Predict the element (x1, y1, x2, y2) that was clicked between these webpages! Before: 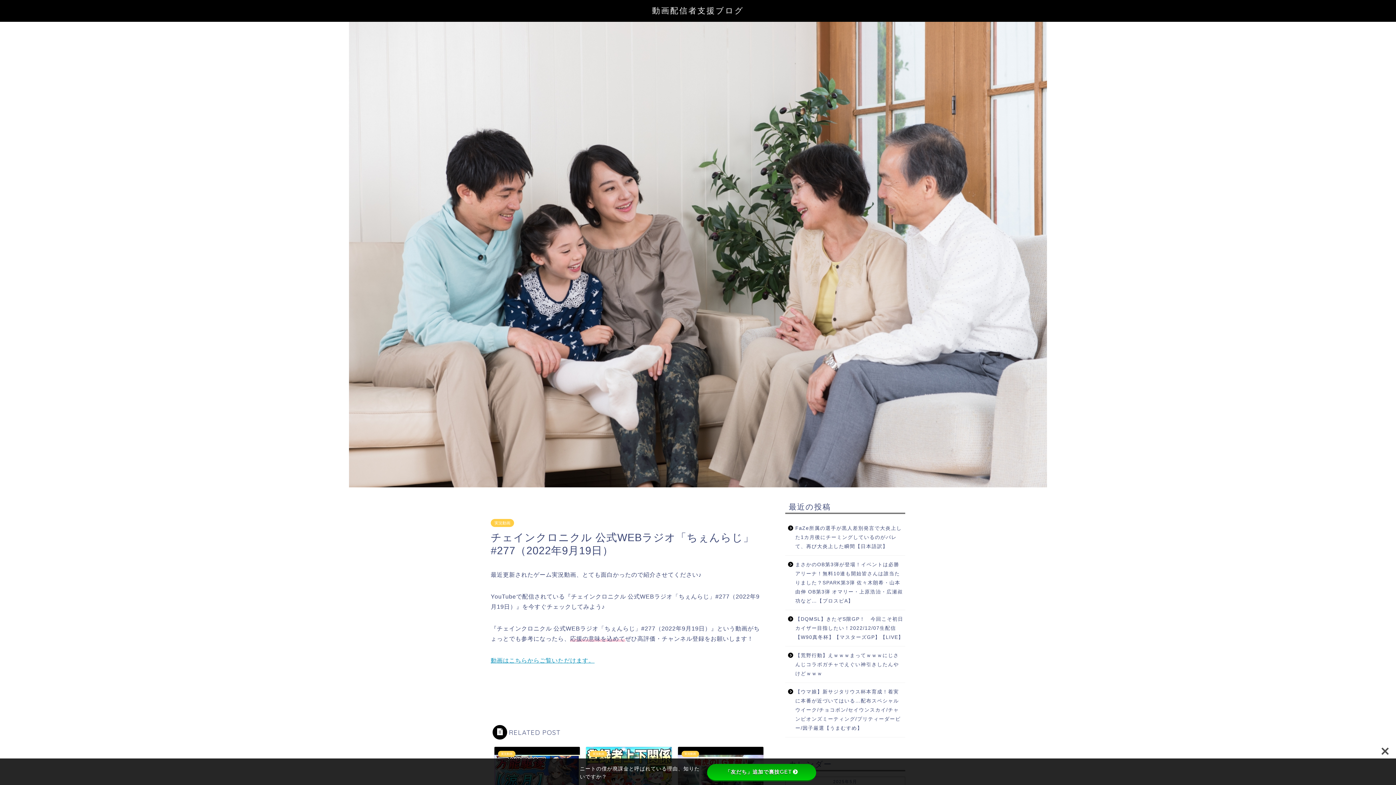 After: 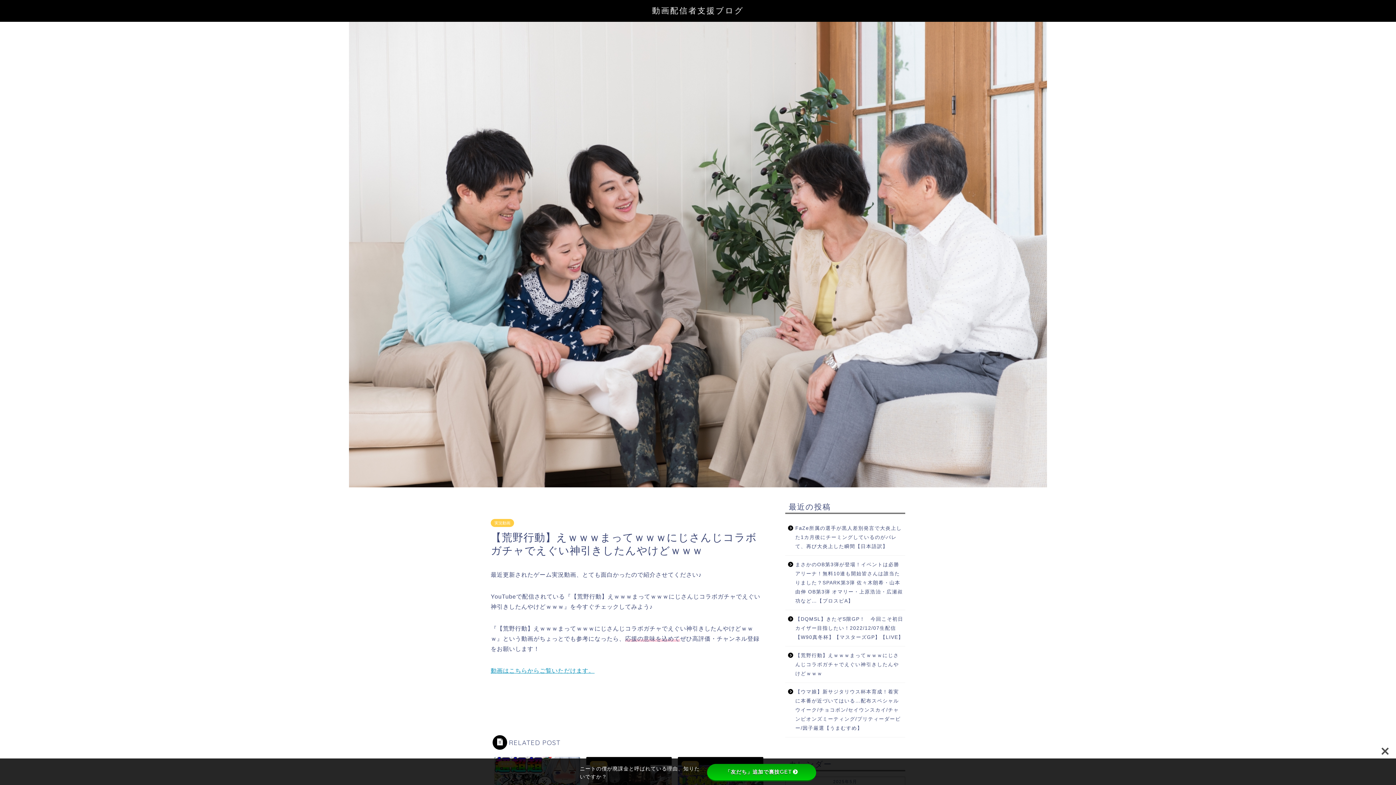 Action: label: 【荒野行動】えｗｗｗまってｗｗｗにじさんじコラボガチャでえぐい神引きしたんやけどｗｗｗ bbox: (785, 646, 904, 682)